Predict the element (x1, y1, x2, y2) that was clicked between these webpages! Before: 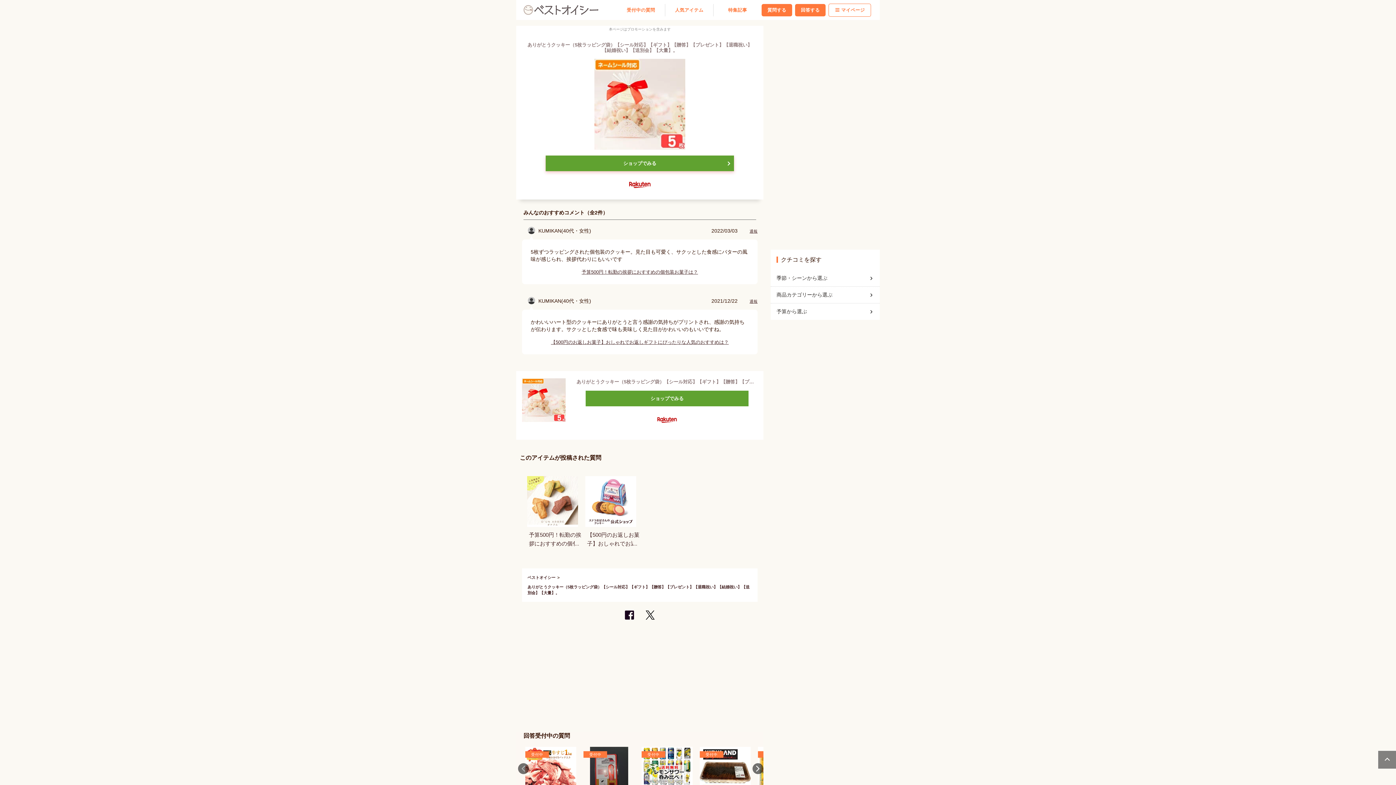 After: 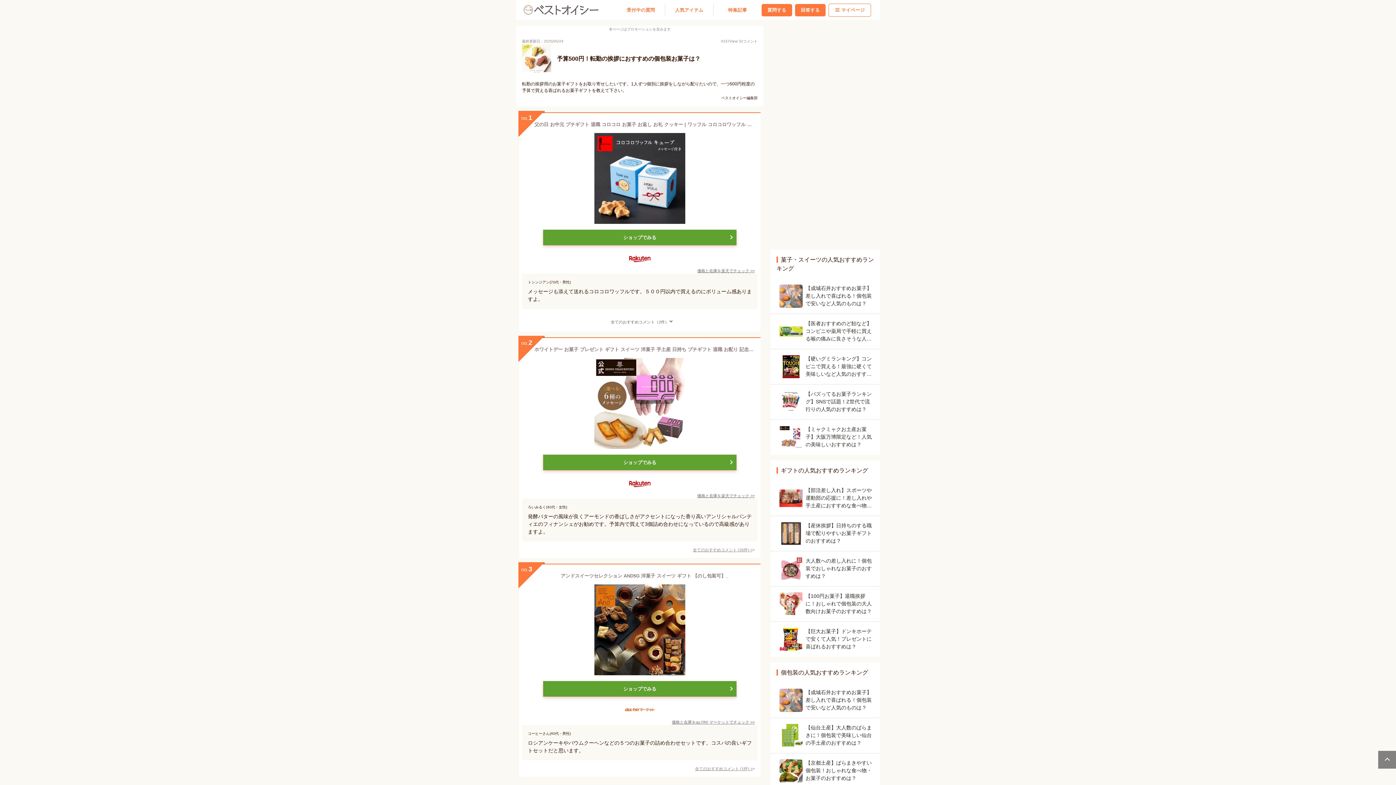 Action: label: 予算500円！転勤の挨拶におすすめの個包装お菓子は？ bbox: (527, 476, 585, 548)